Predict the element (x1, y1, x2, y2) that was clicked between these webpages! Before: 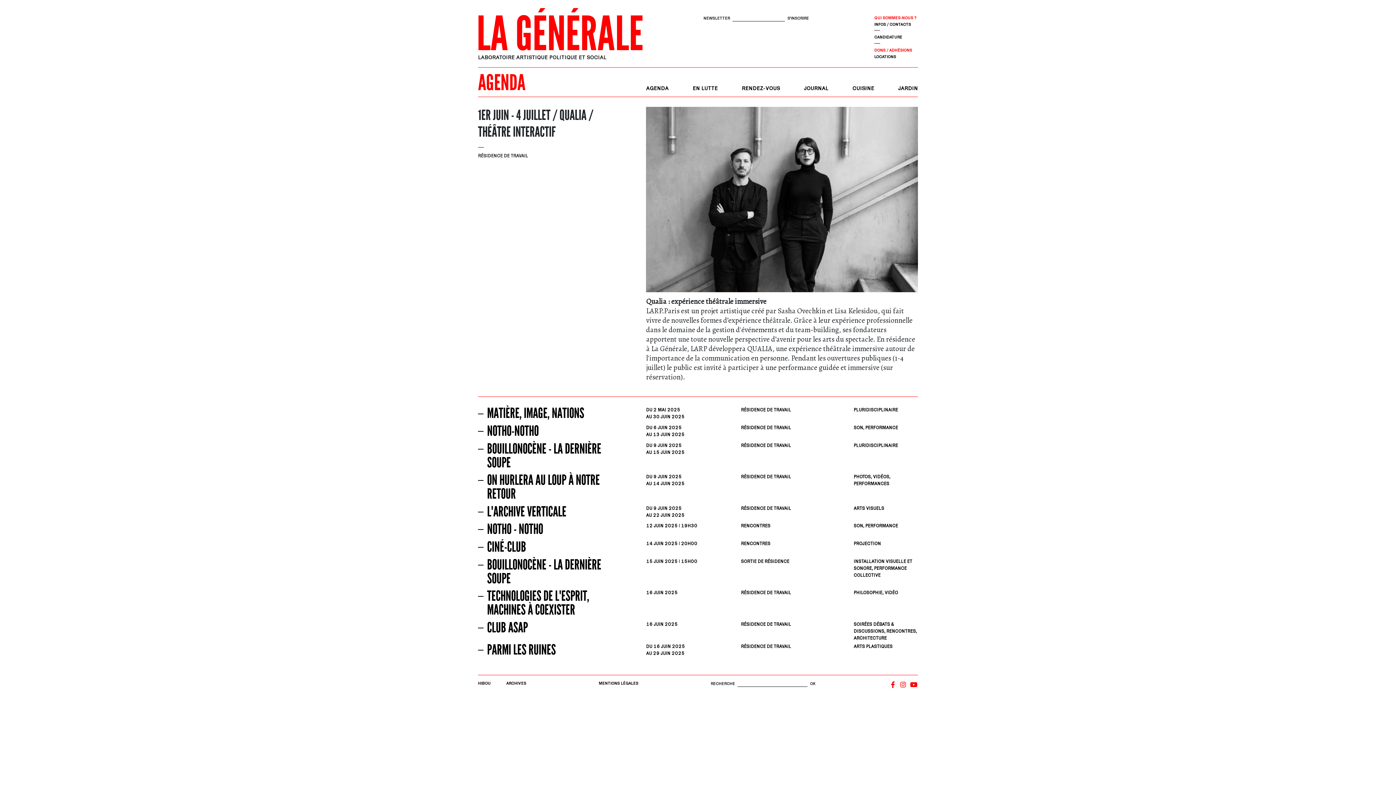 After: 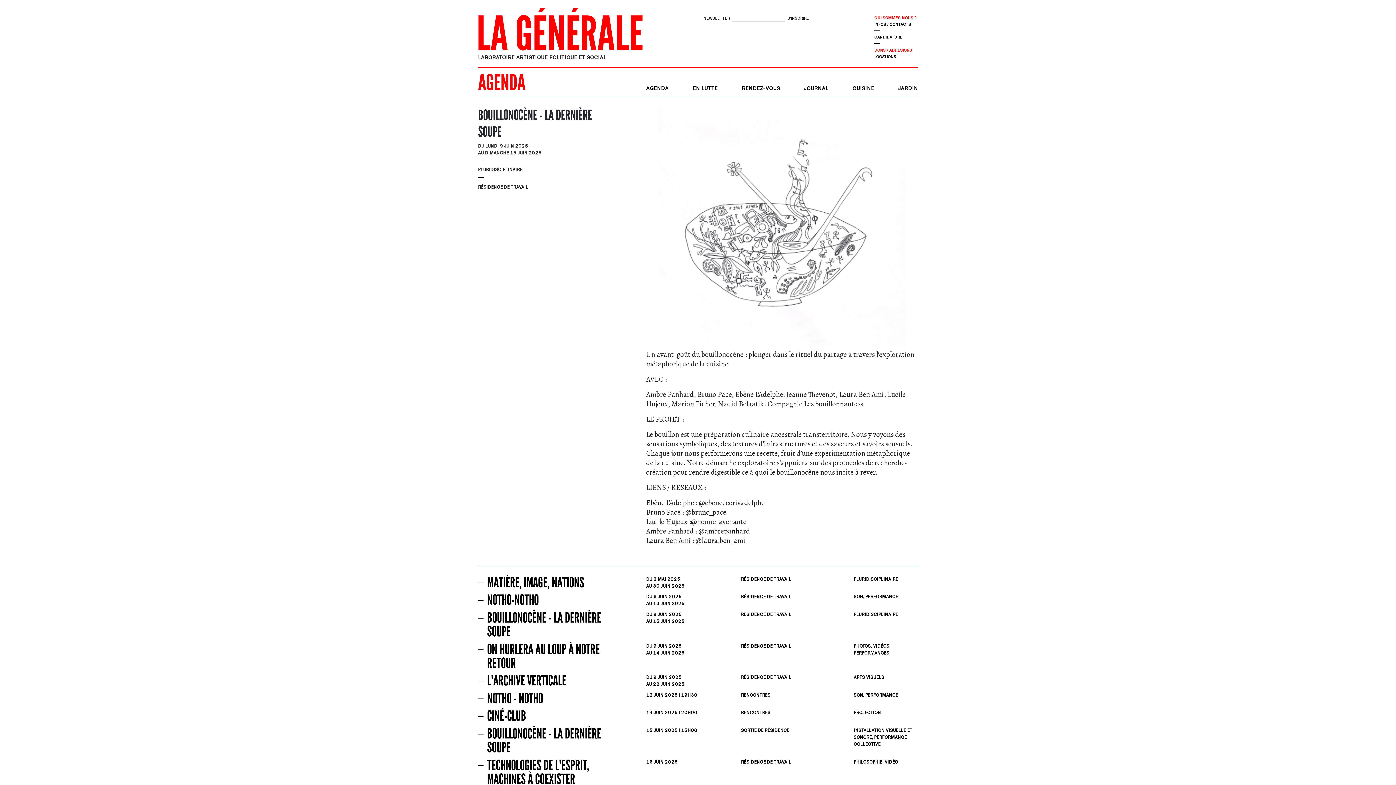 Action: label: BOUILLONOCÈNE - LA DERNIÈRE SOUPE
DU 9 JUIN 2025
AU 15 JUIN 2025
RÉSIDENCE DE TRAVAIL
PLURIDISCIPLINAIRE bbox: (478, 442, 918, 472)